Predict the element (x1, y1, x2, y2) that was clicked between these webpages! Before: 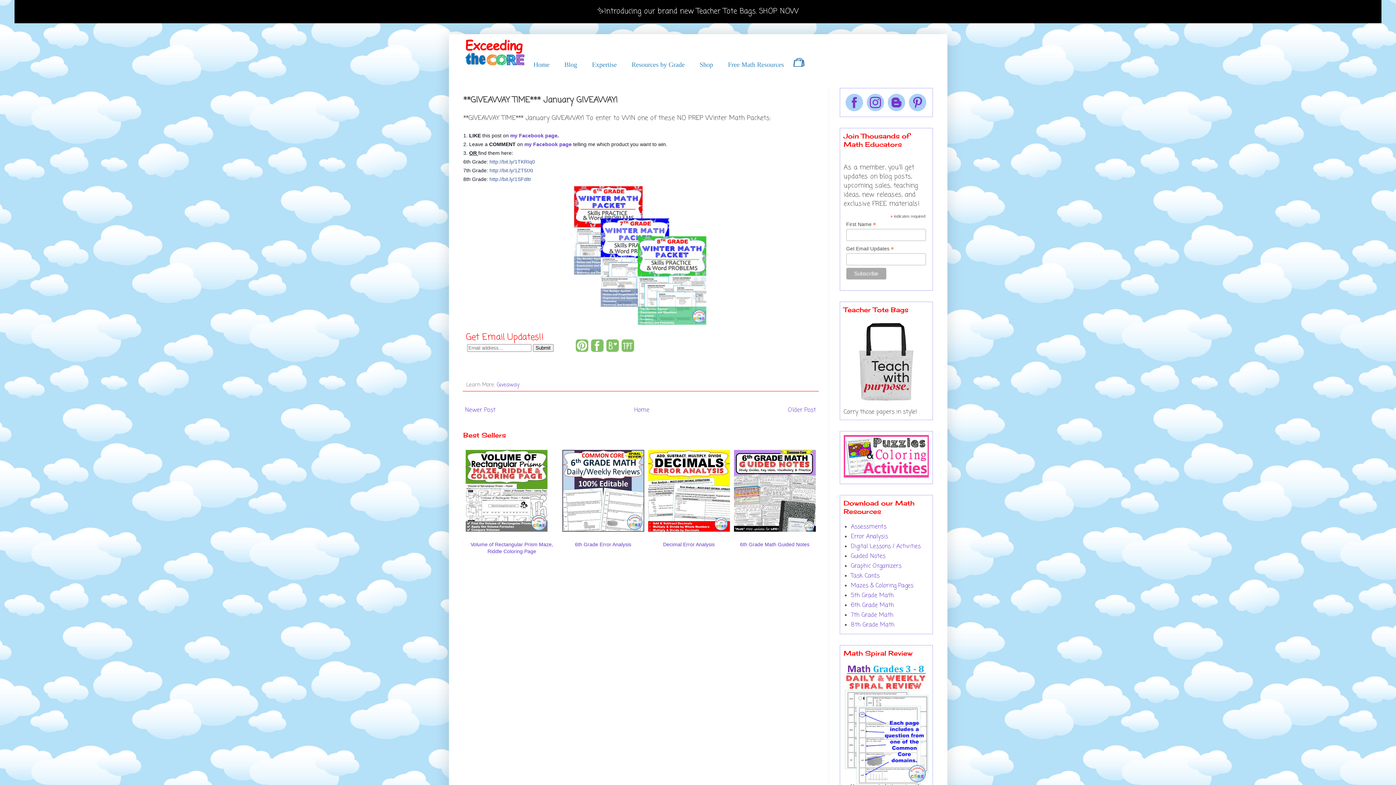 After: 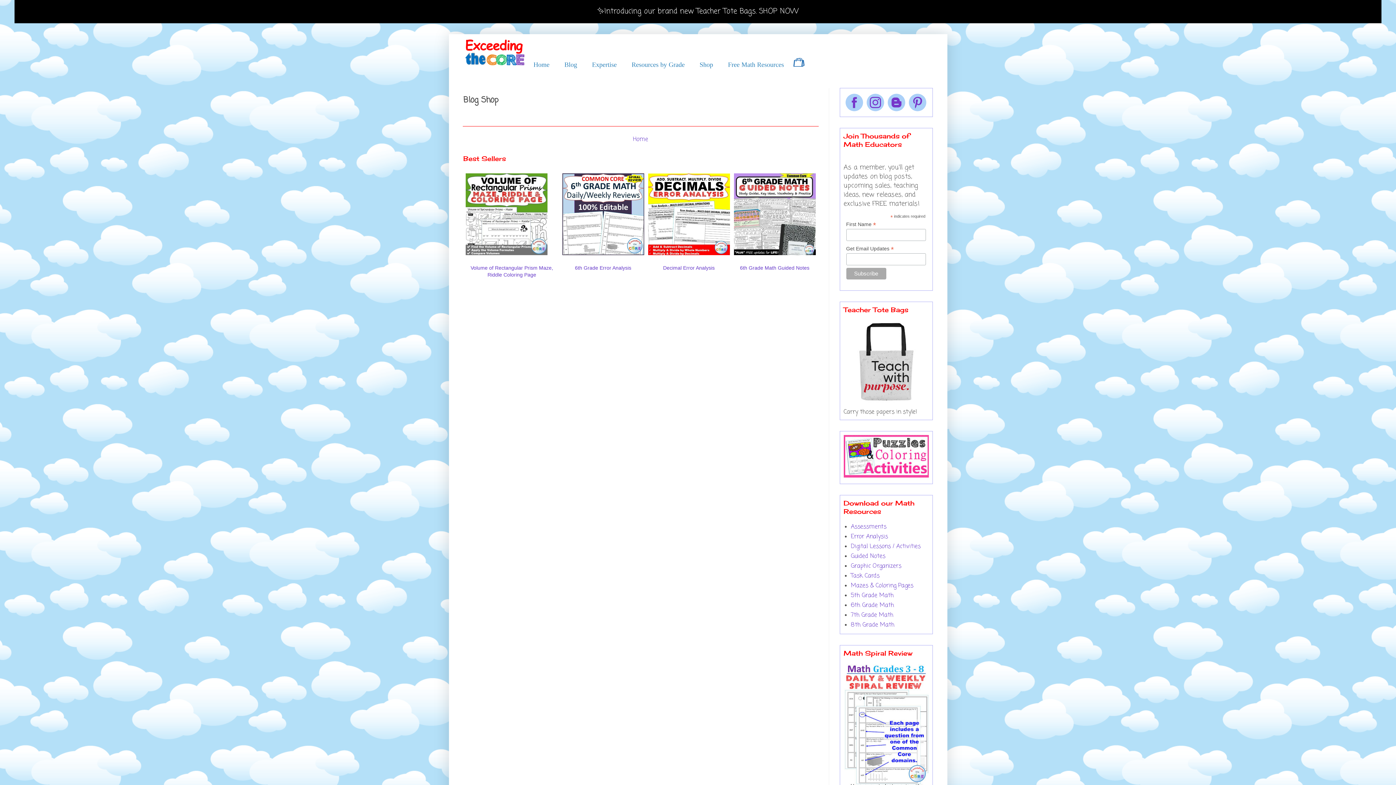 Action: bbox: (663, 541, 714, 547) label: Decimal Error Analysis